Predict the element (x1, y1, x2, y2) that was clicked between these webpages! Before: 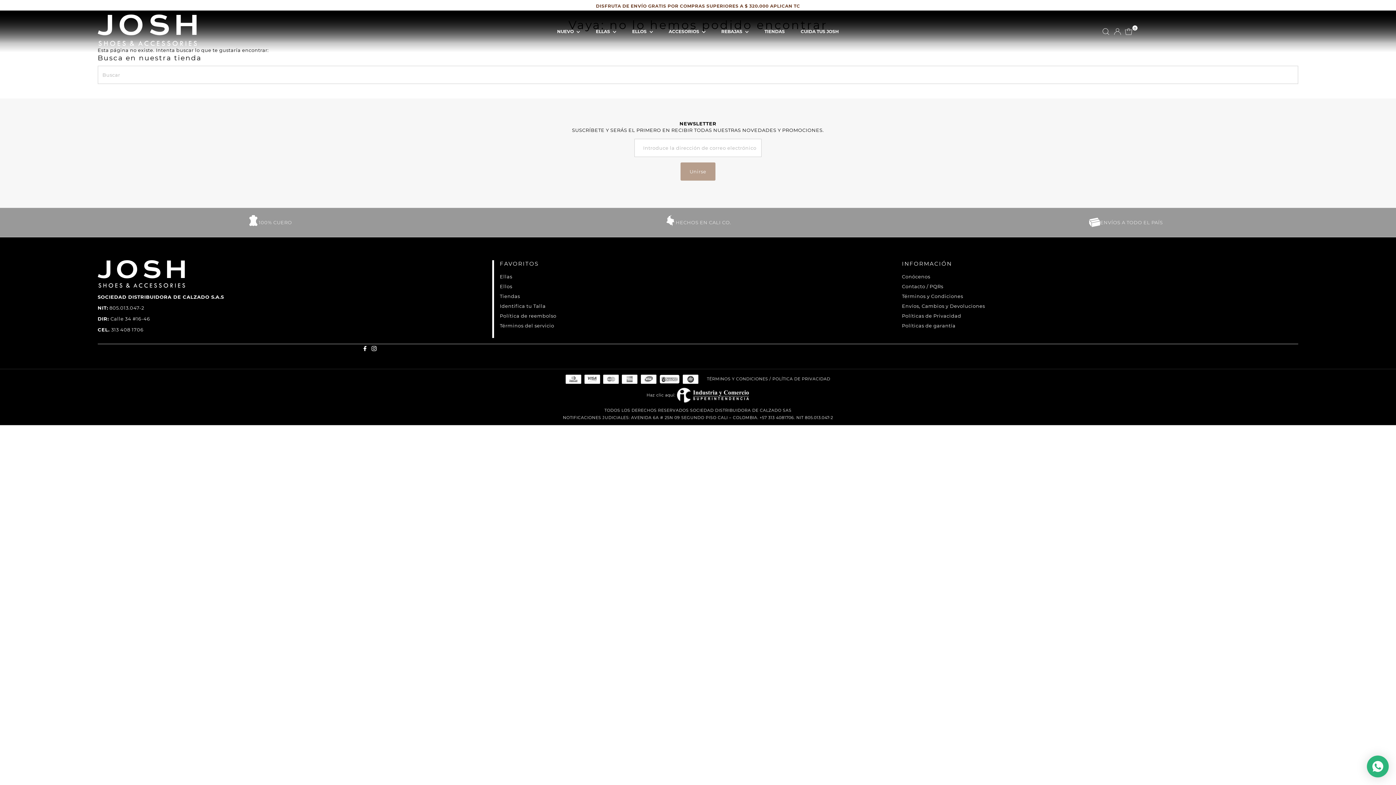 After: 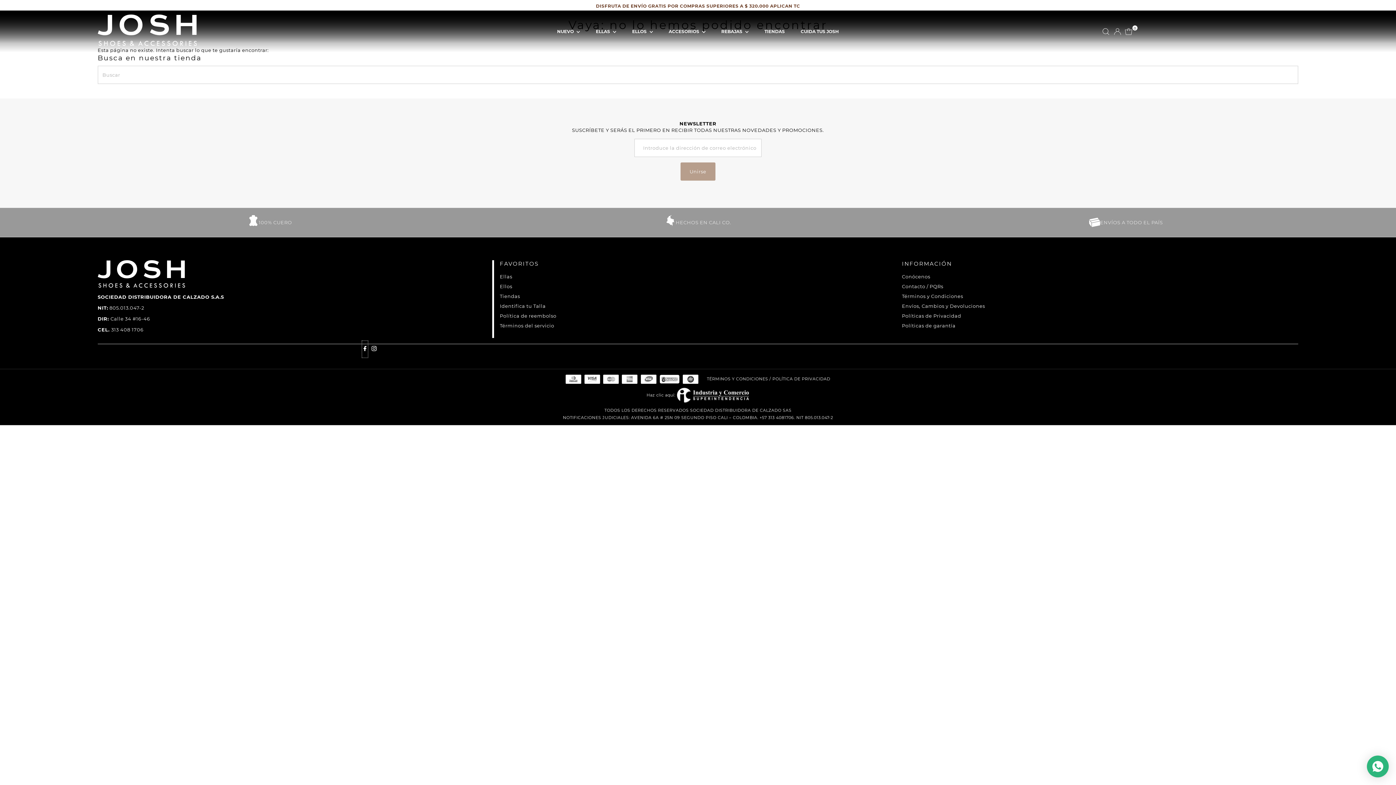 Action: label: Facebook bbox: (361, 340, 368, 358)